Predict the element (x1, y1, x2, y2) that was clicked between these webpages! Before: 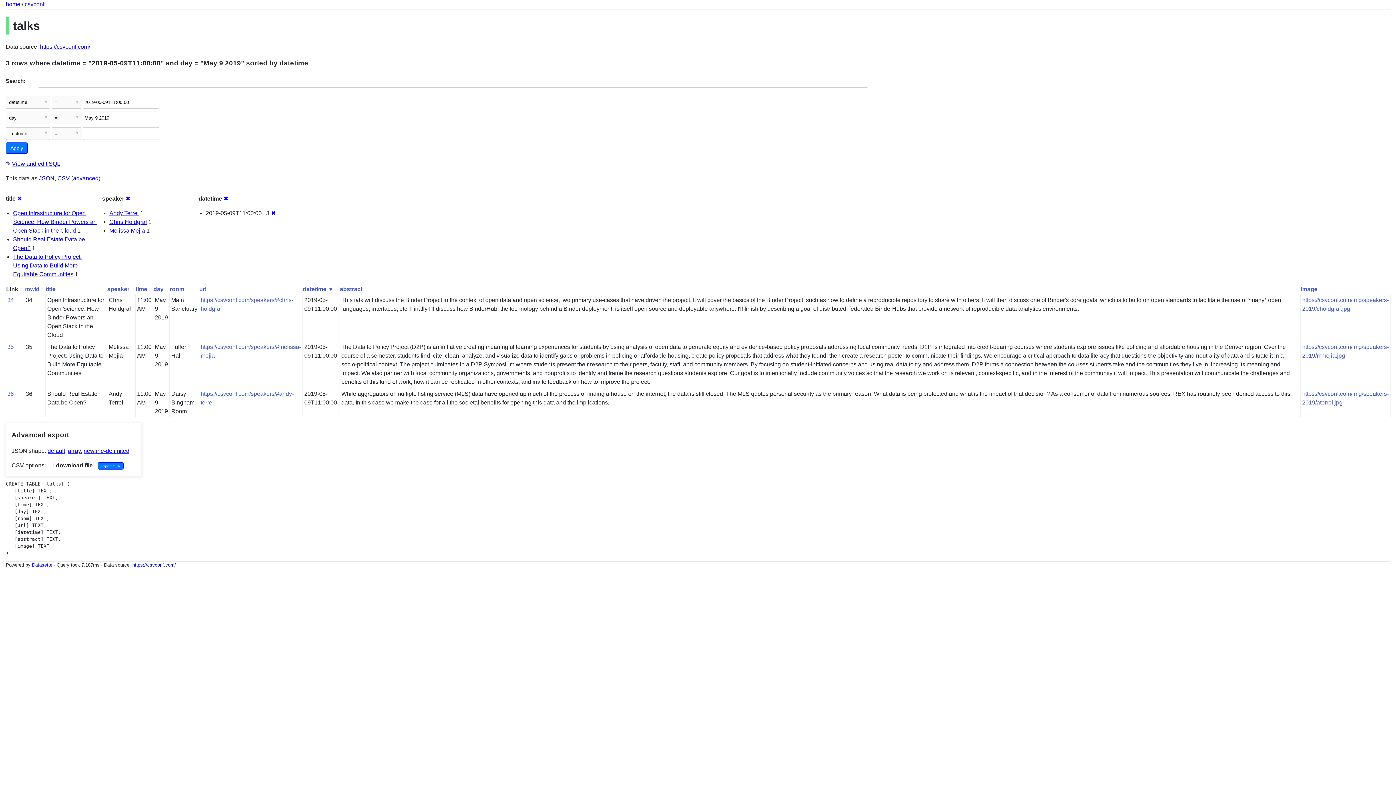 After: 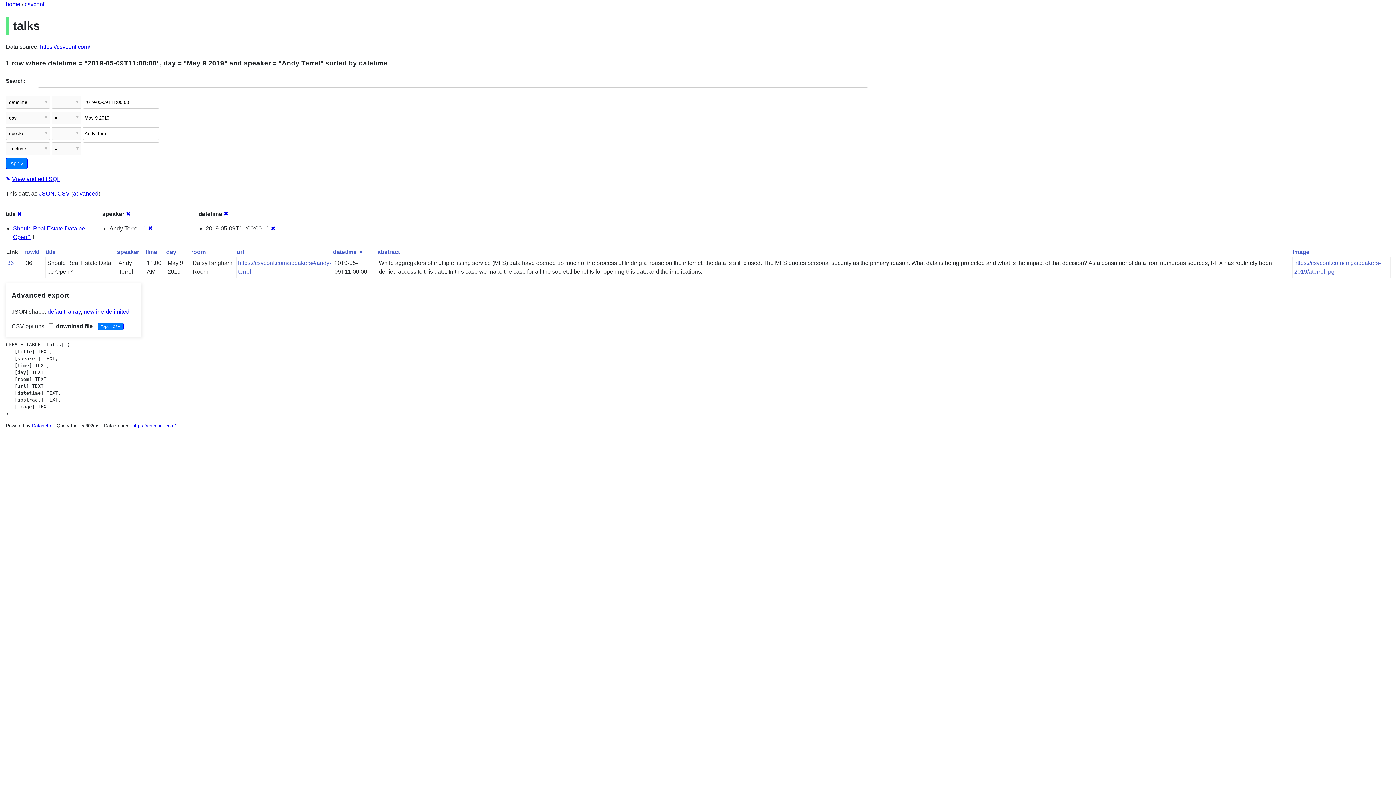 Action: label: Andy Terrel bbox: (109, 210, 138, 216)